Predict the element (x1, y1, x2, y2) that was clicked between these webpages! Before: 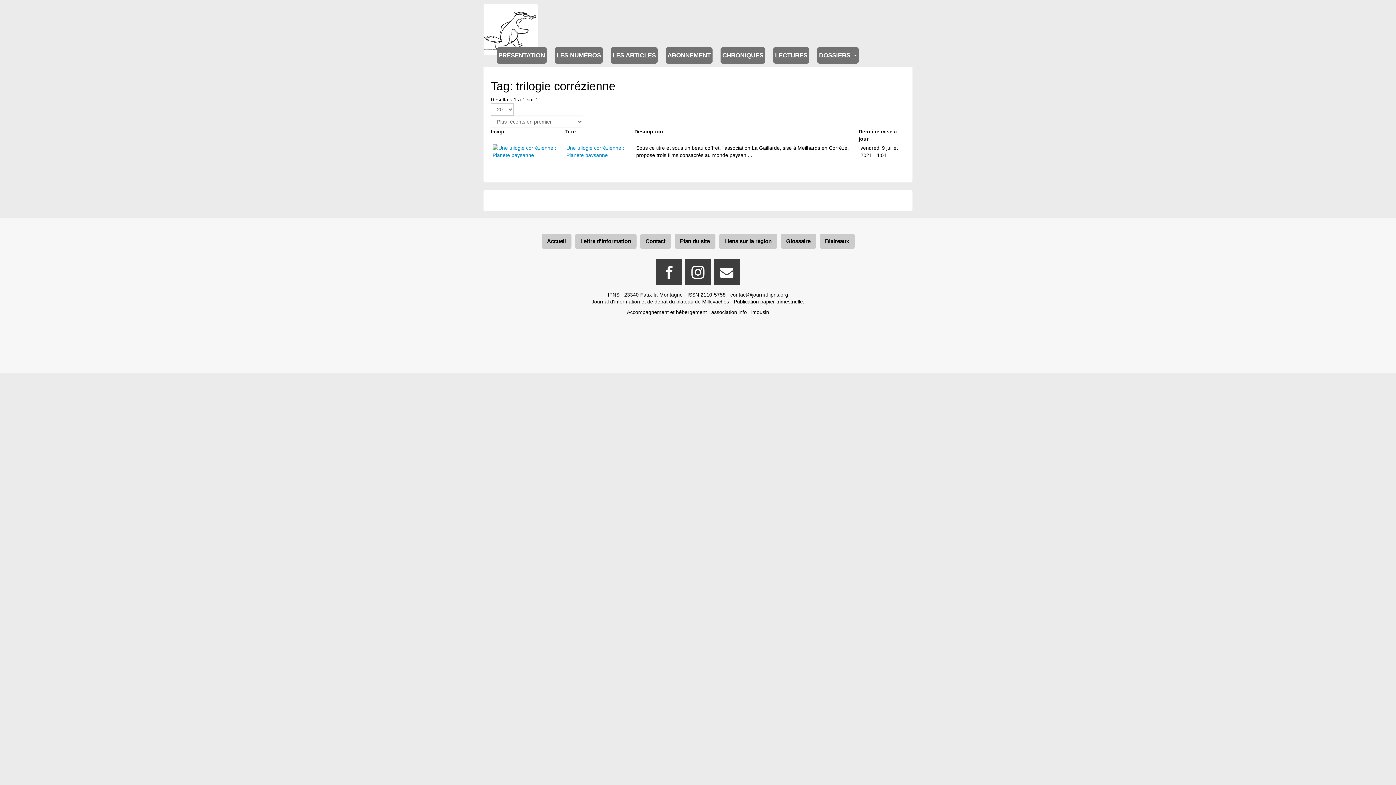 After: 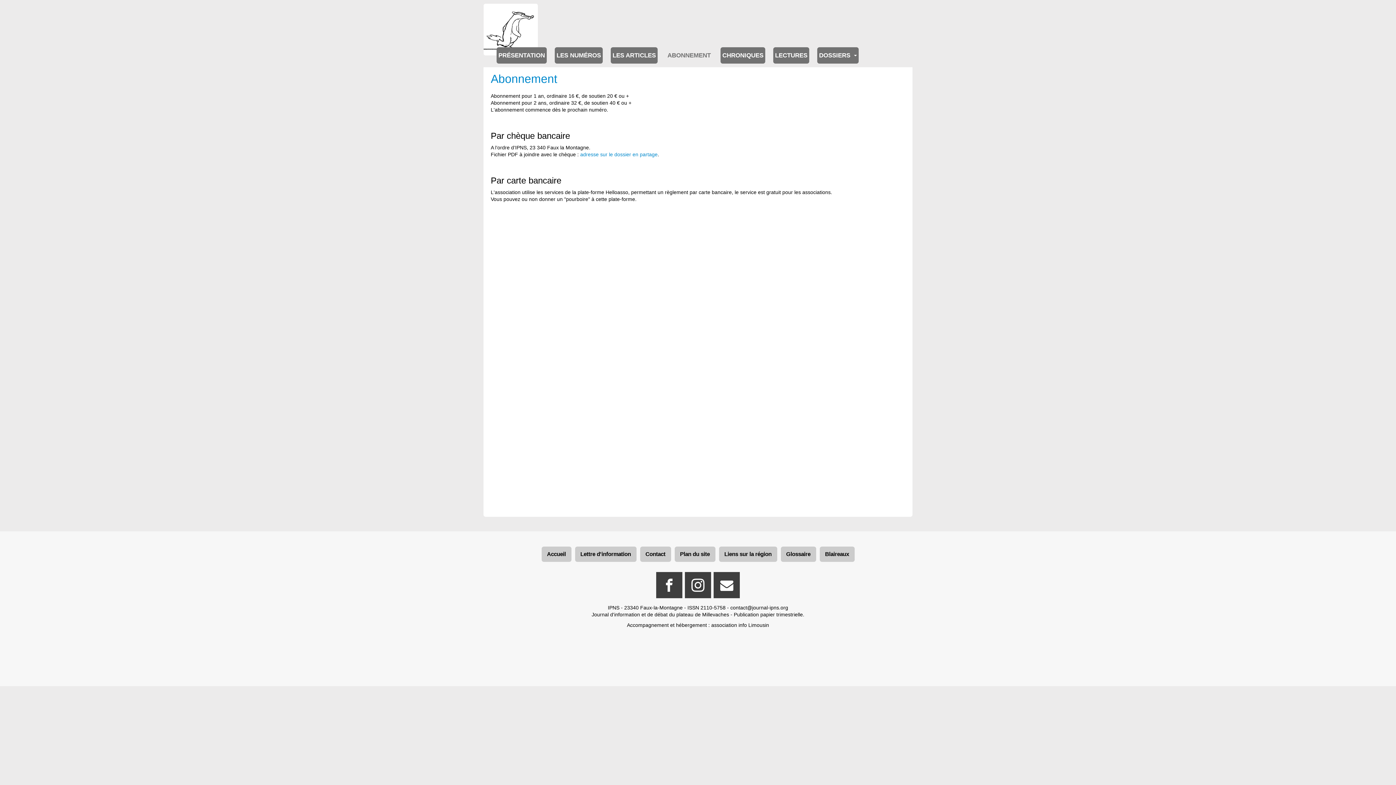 Action: label: ABONNEMENT bbox: (665, 47, 712, 63)